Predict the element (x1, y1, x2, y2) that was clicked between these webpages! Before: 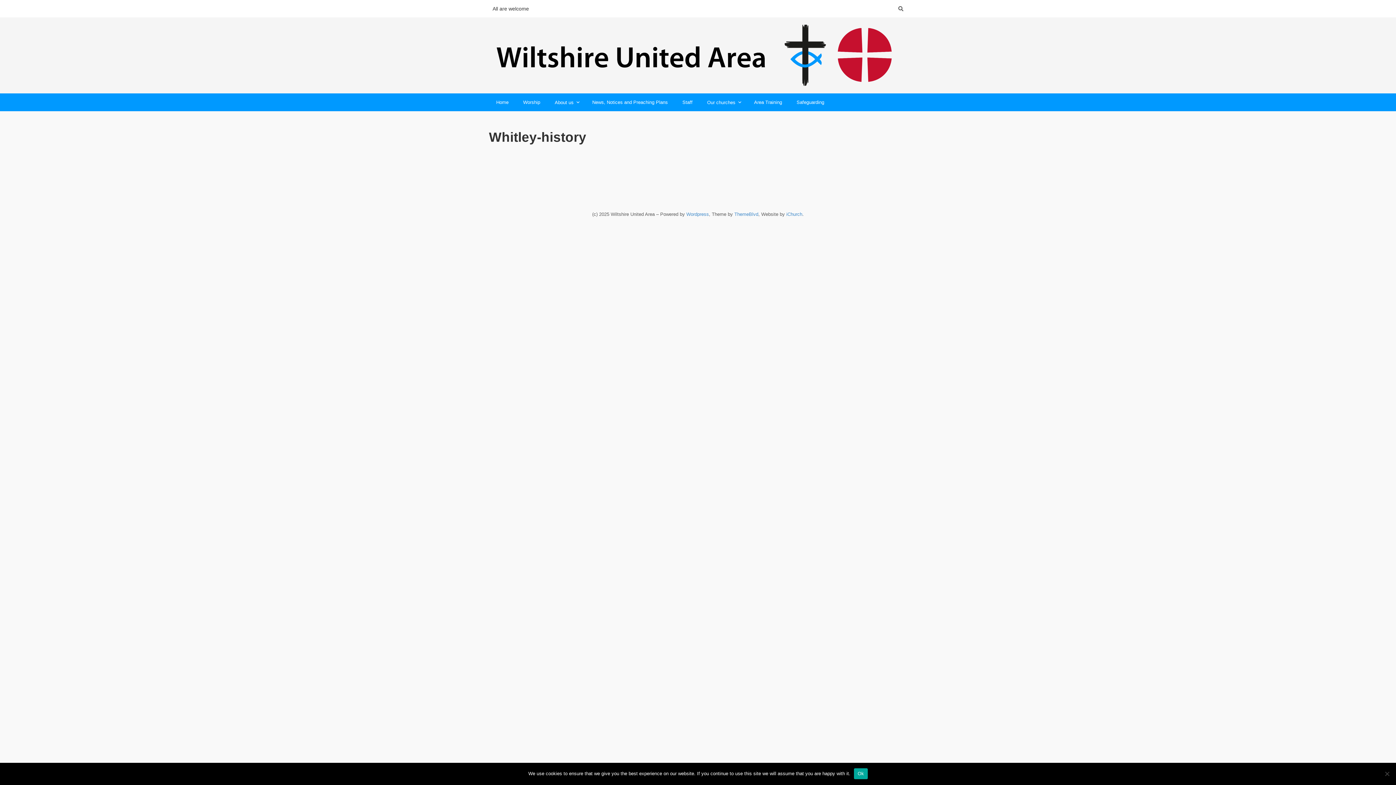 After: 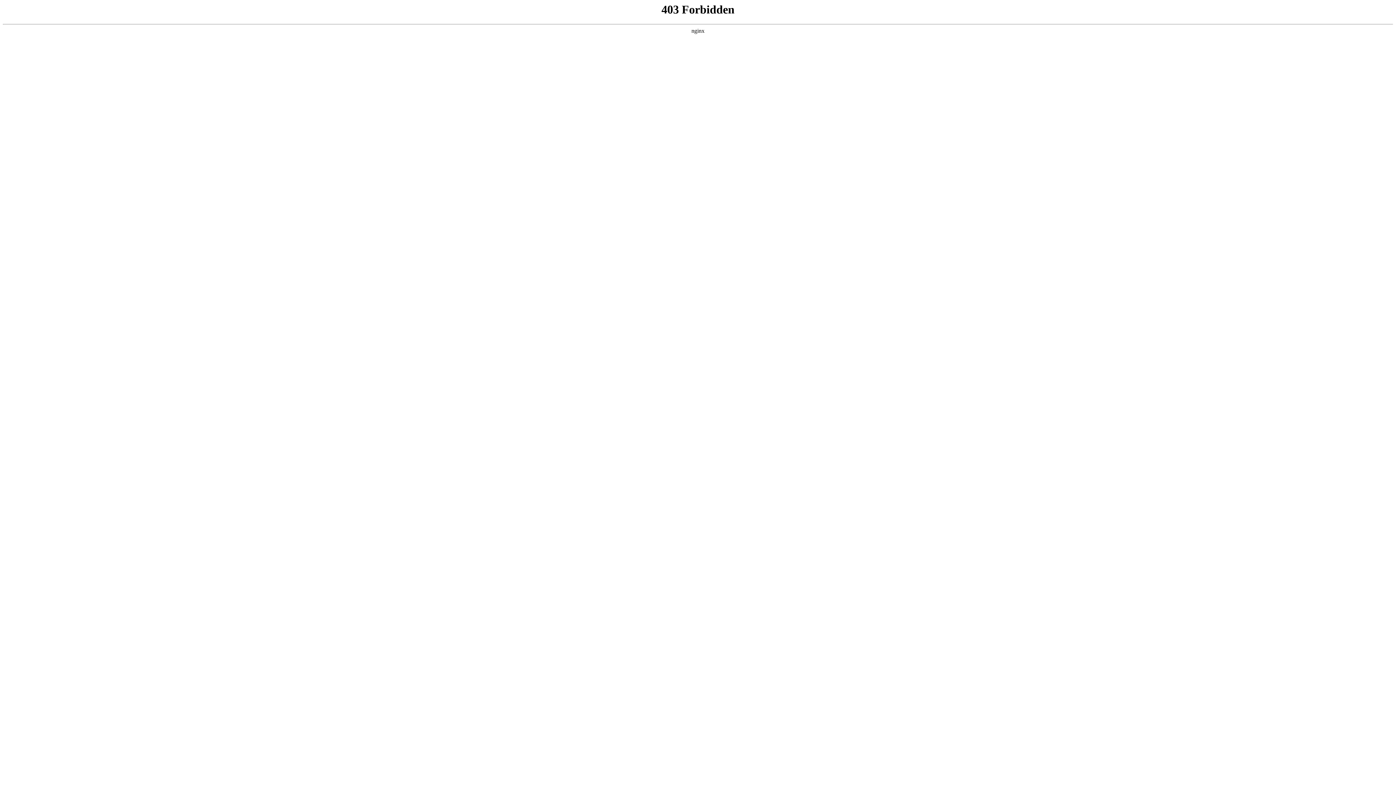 Action: bbox: (686, 211, 709, 217) label: Wordpress